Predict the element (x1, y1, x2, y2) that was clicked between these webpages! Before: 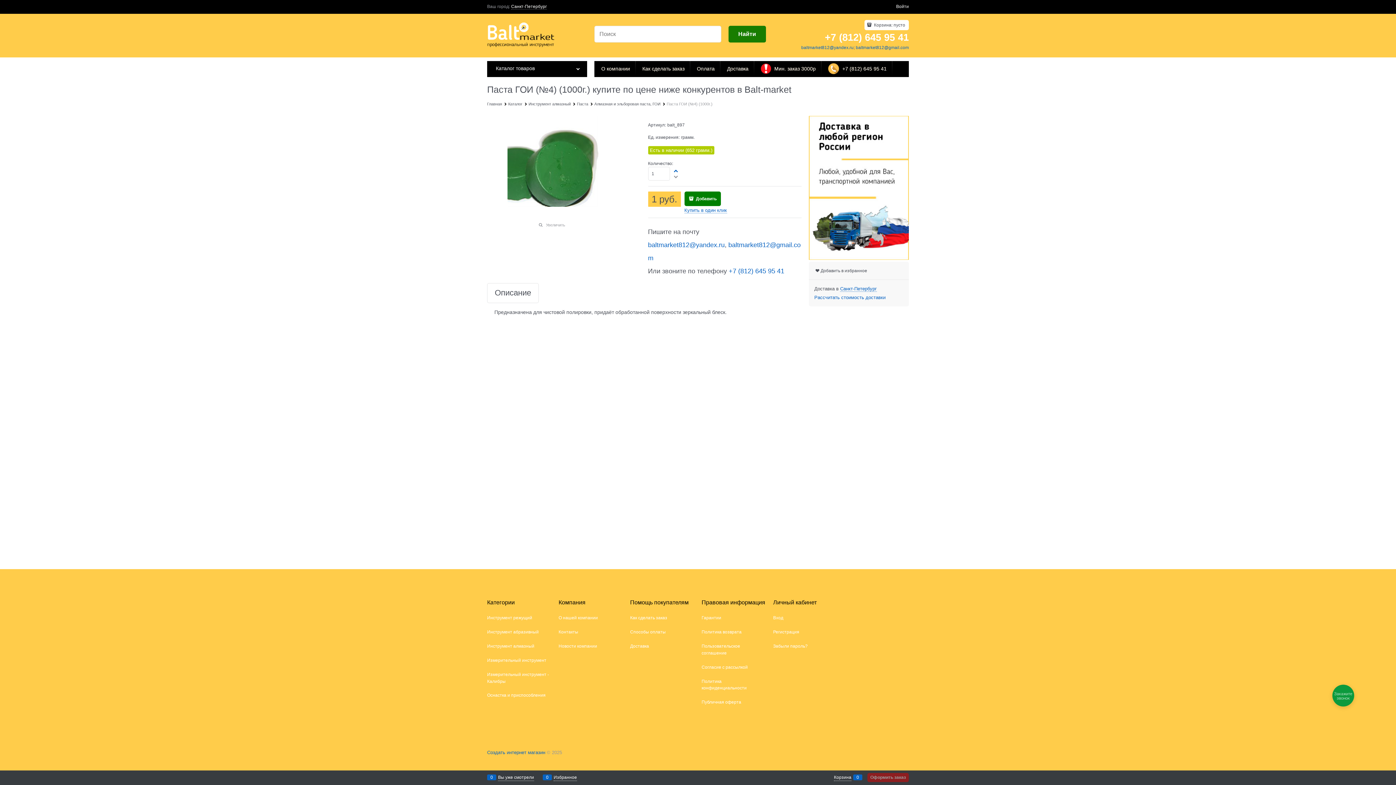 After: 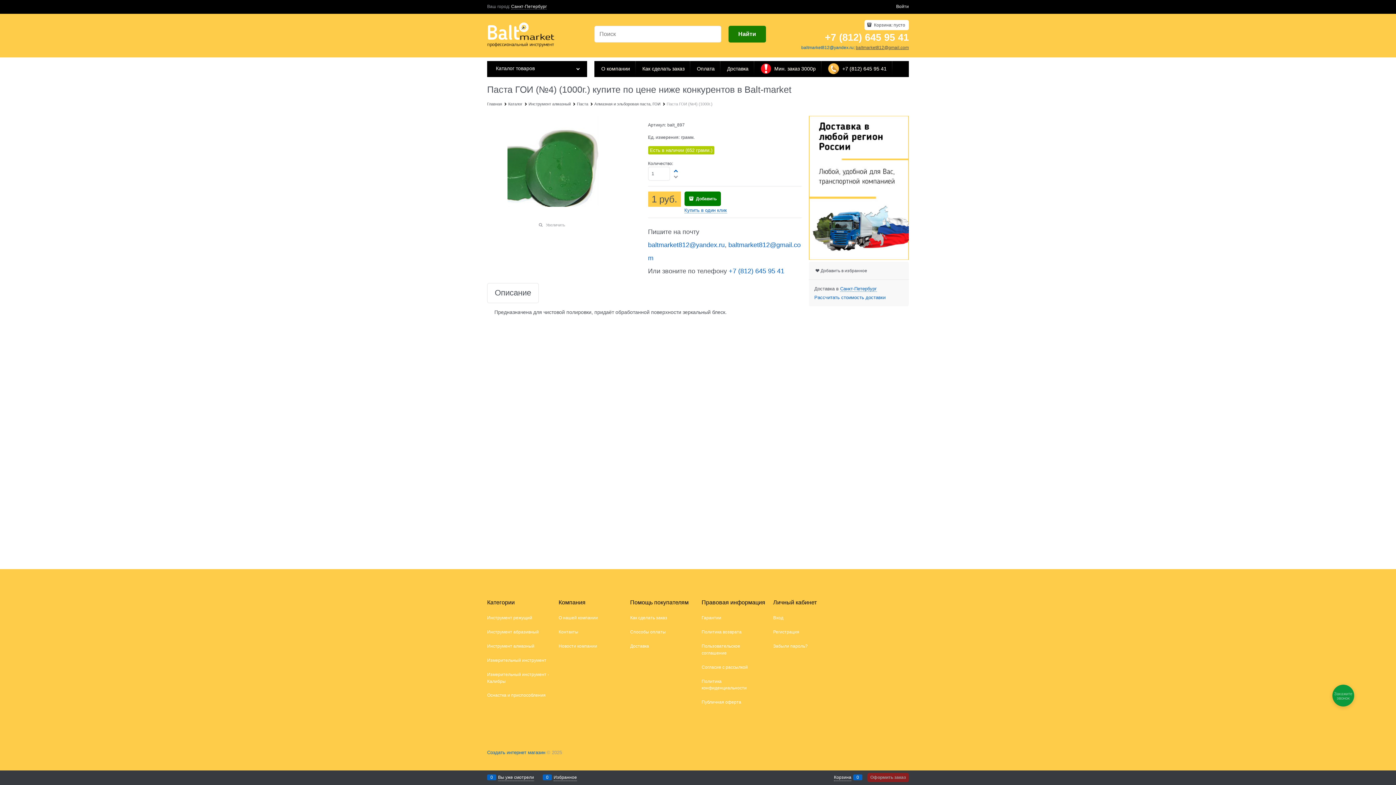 Action: label: baltmarket812@gmail.com bbox: (856, 45, 909, 50)